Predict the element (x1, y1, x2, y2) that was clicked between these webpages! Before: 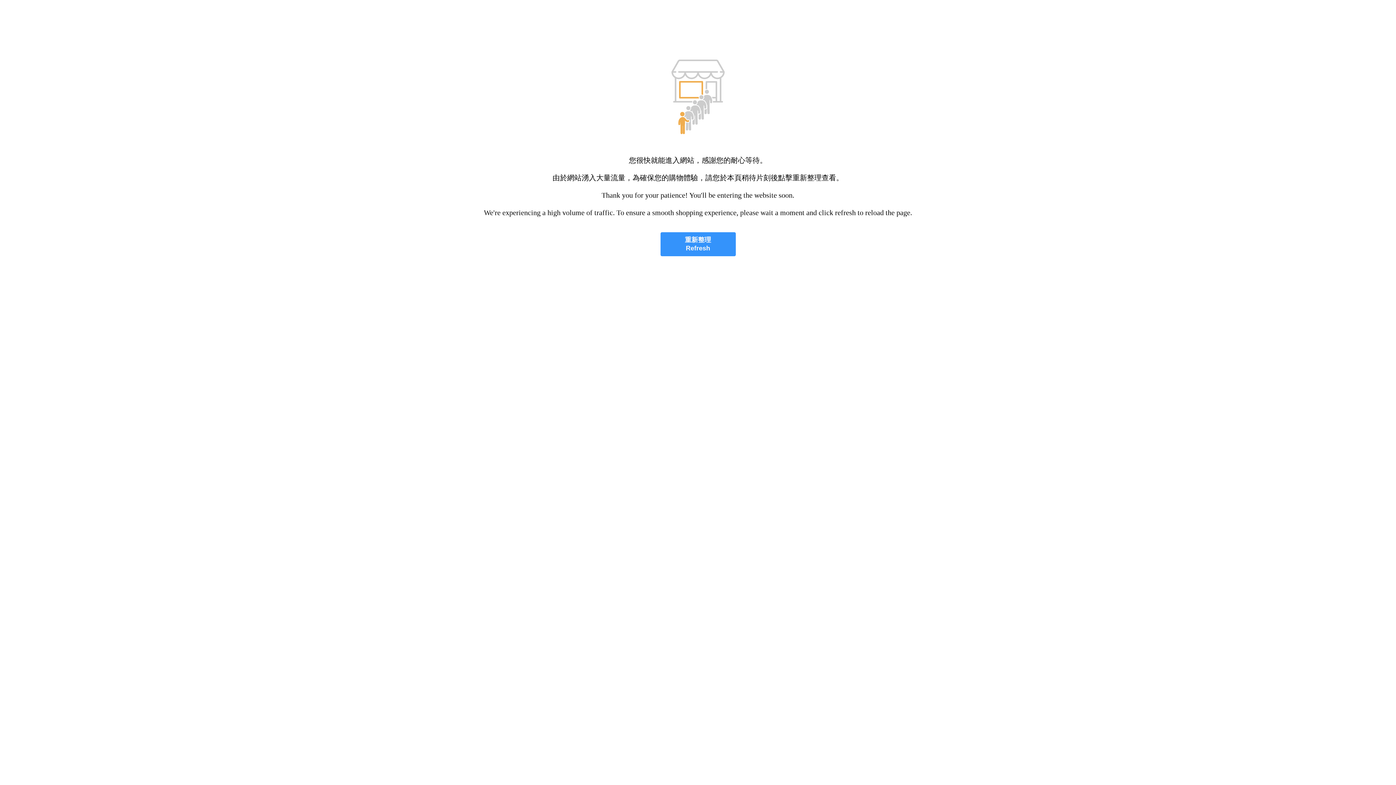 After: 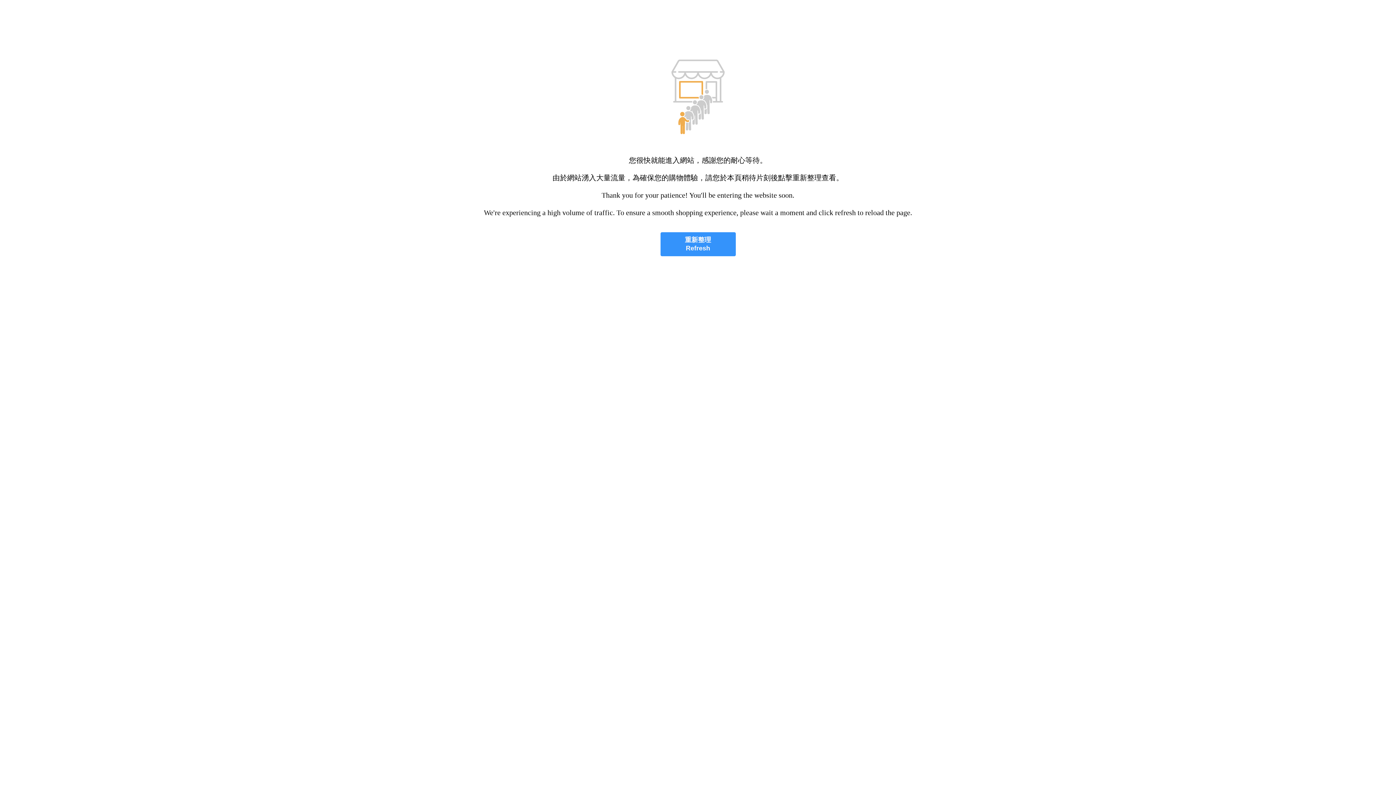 Action: bbox: (660, 232, 735, 256) label: 重新整理
Refresh